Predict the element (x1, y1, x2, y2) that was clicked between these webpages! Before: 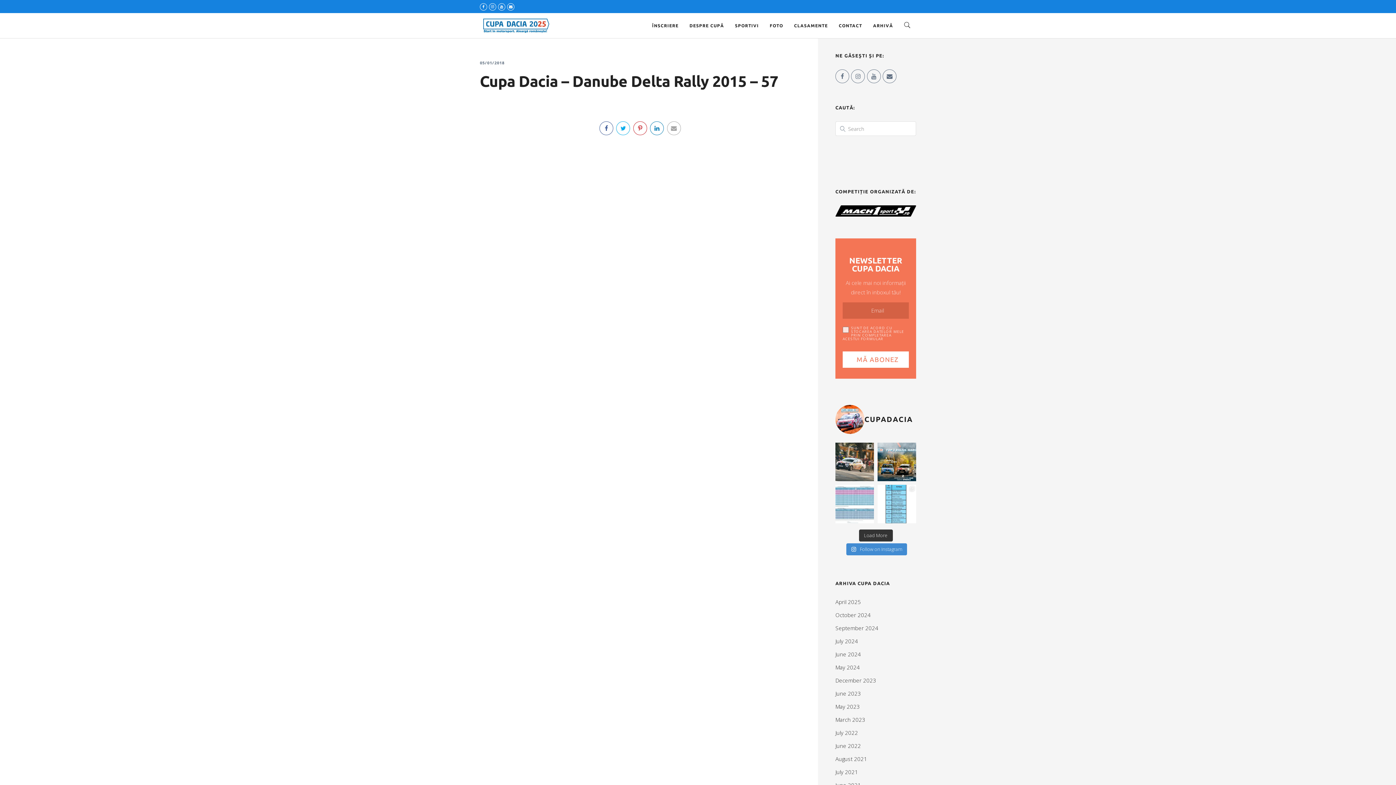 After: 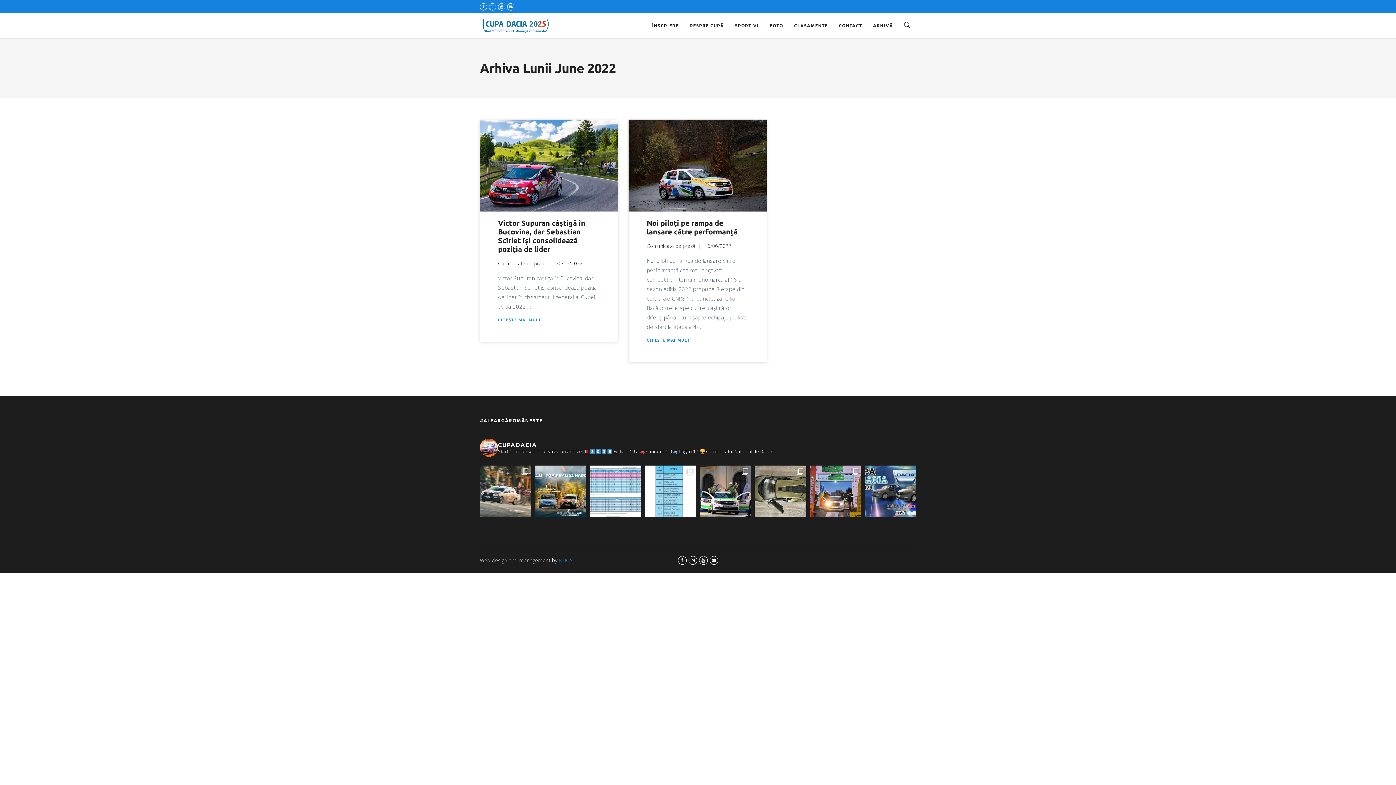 Action: bbox: (835, 742, 861, 749) label: June 2022